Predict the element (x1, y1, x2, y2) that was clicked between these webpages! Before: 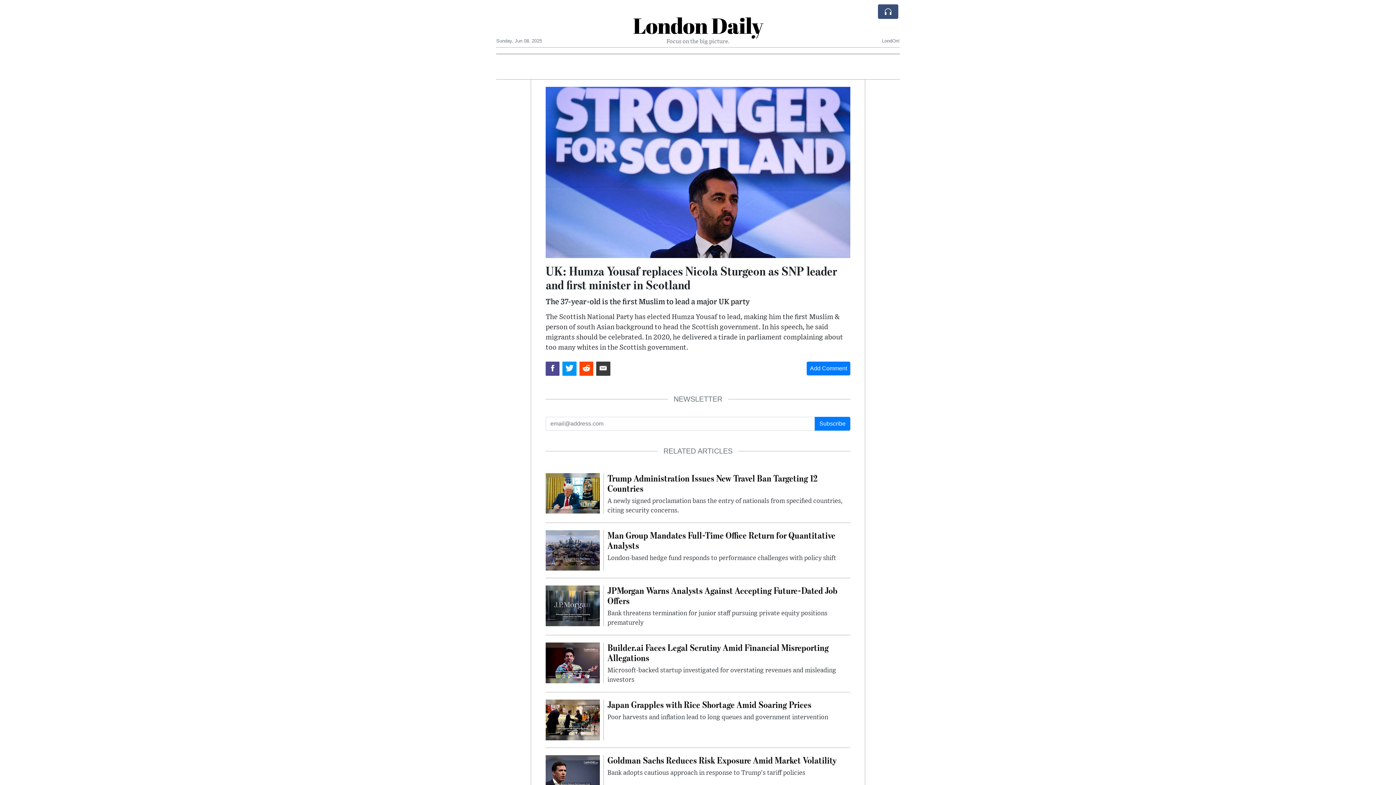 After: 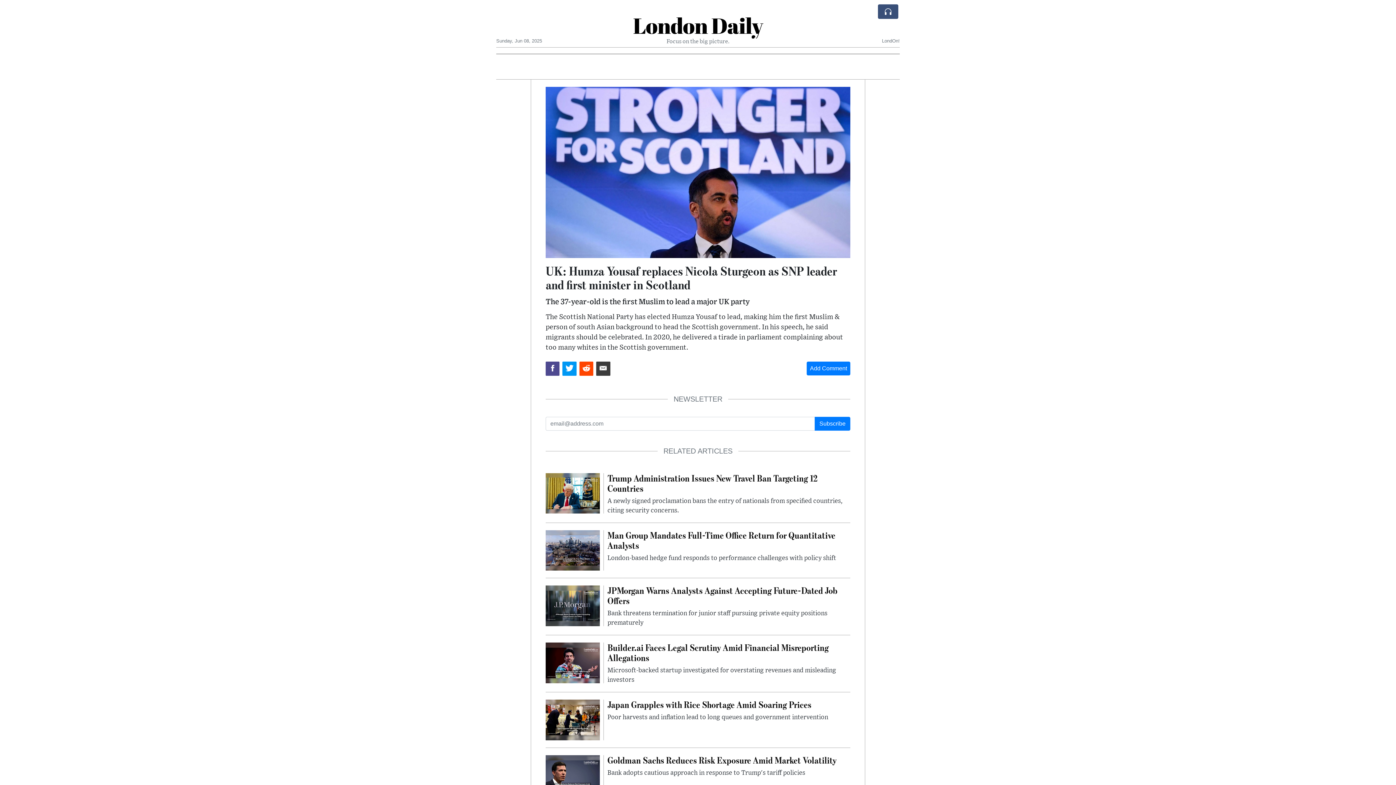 Action: bbox: (545, 361, 559, 375)